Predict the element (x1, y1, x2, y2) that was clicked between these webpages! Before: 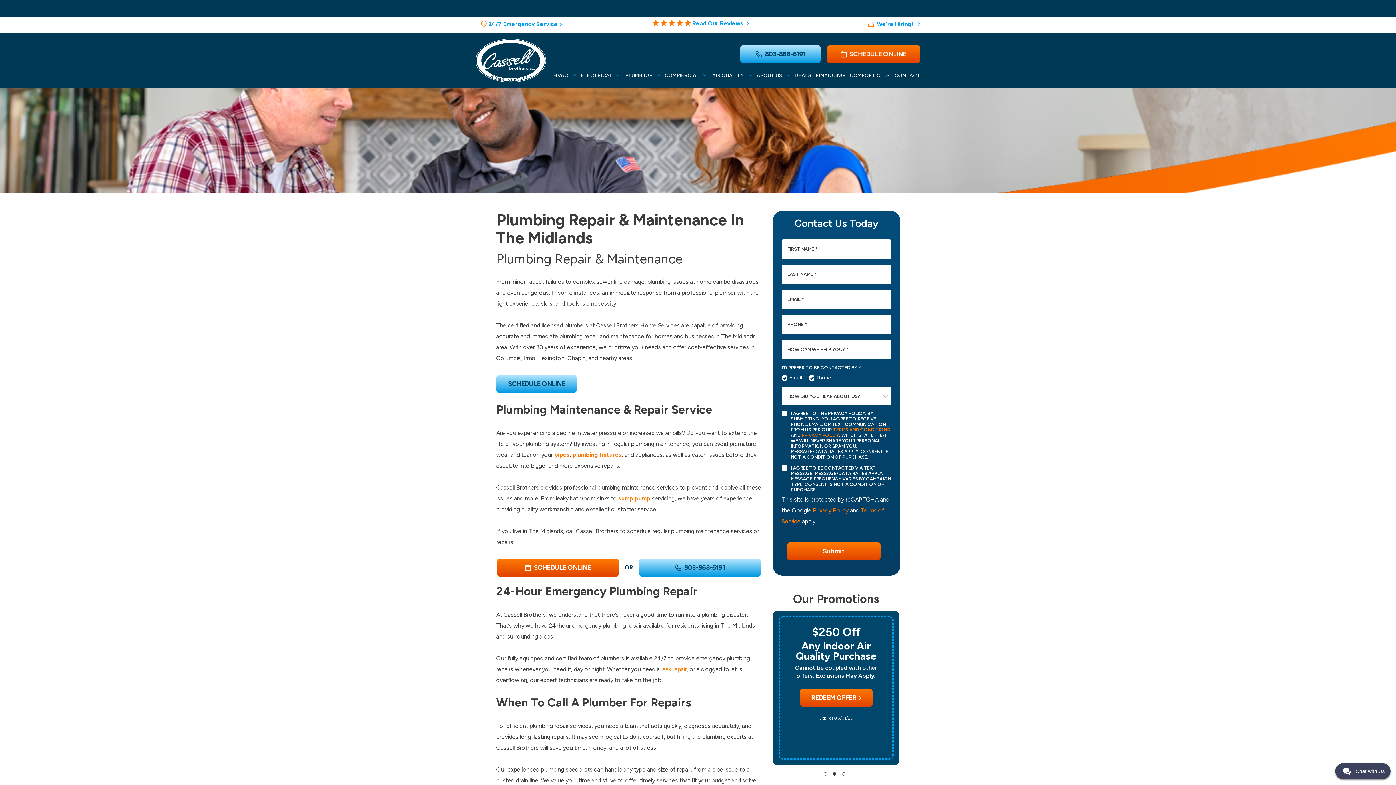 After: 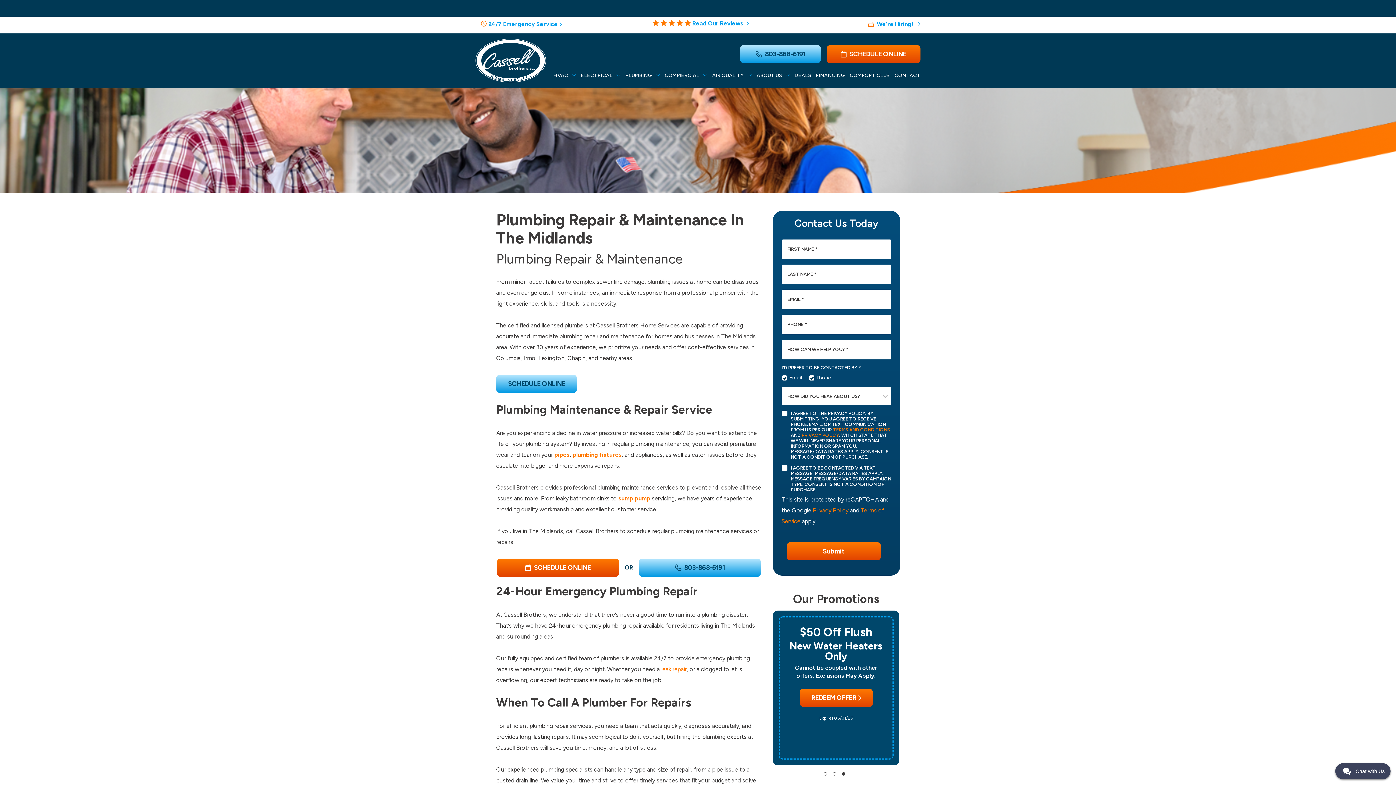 Action: label: Go to slide 3 bbox: (842, 772, 845, 775)